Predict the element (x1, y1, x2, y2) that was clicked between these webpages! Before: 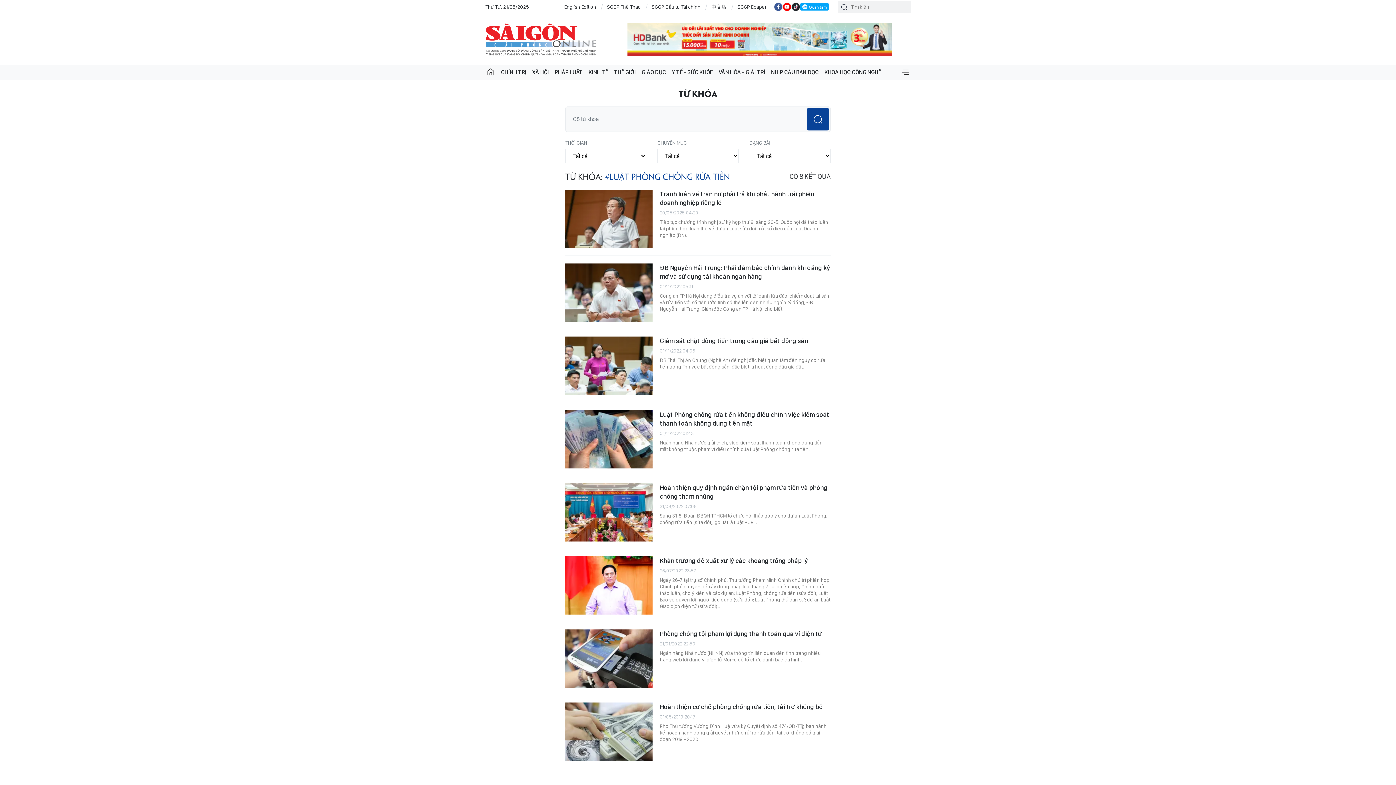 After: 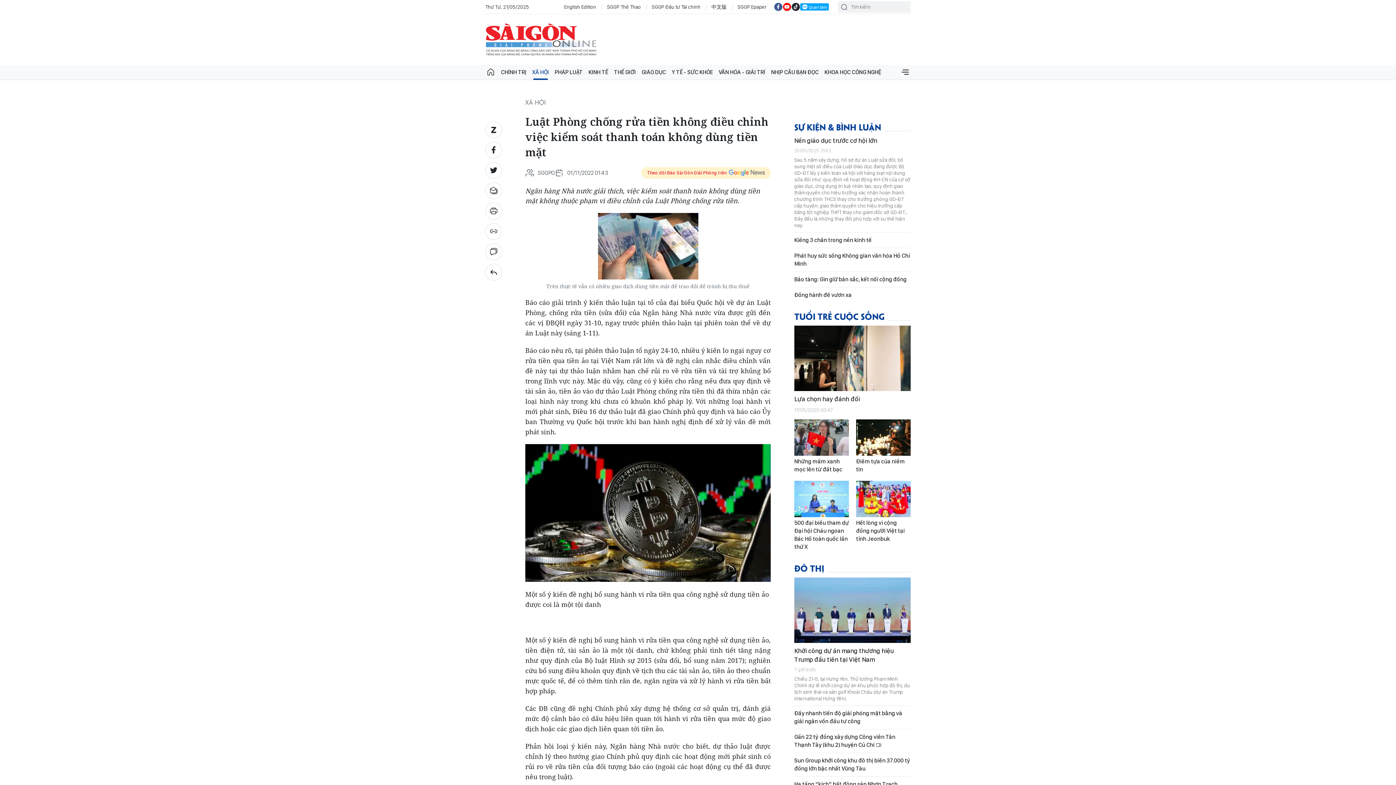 Action: label: Luật Phòng chống rửa tiền không điều chỉnh việc kiểm soát thanh toán không dùng tiền mặt ​ bbox: (660, 410, 830, 428)